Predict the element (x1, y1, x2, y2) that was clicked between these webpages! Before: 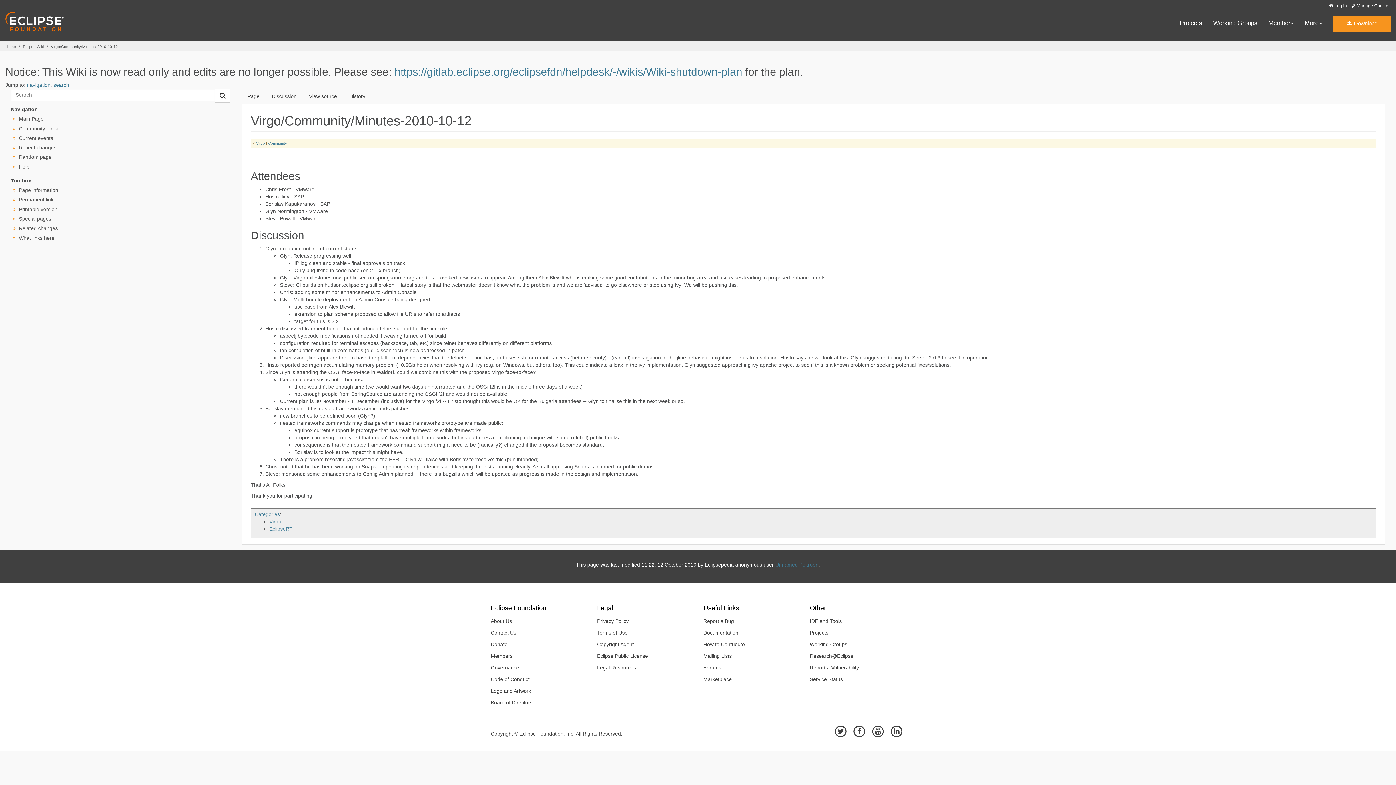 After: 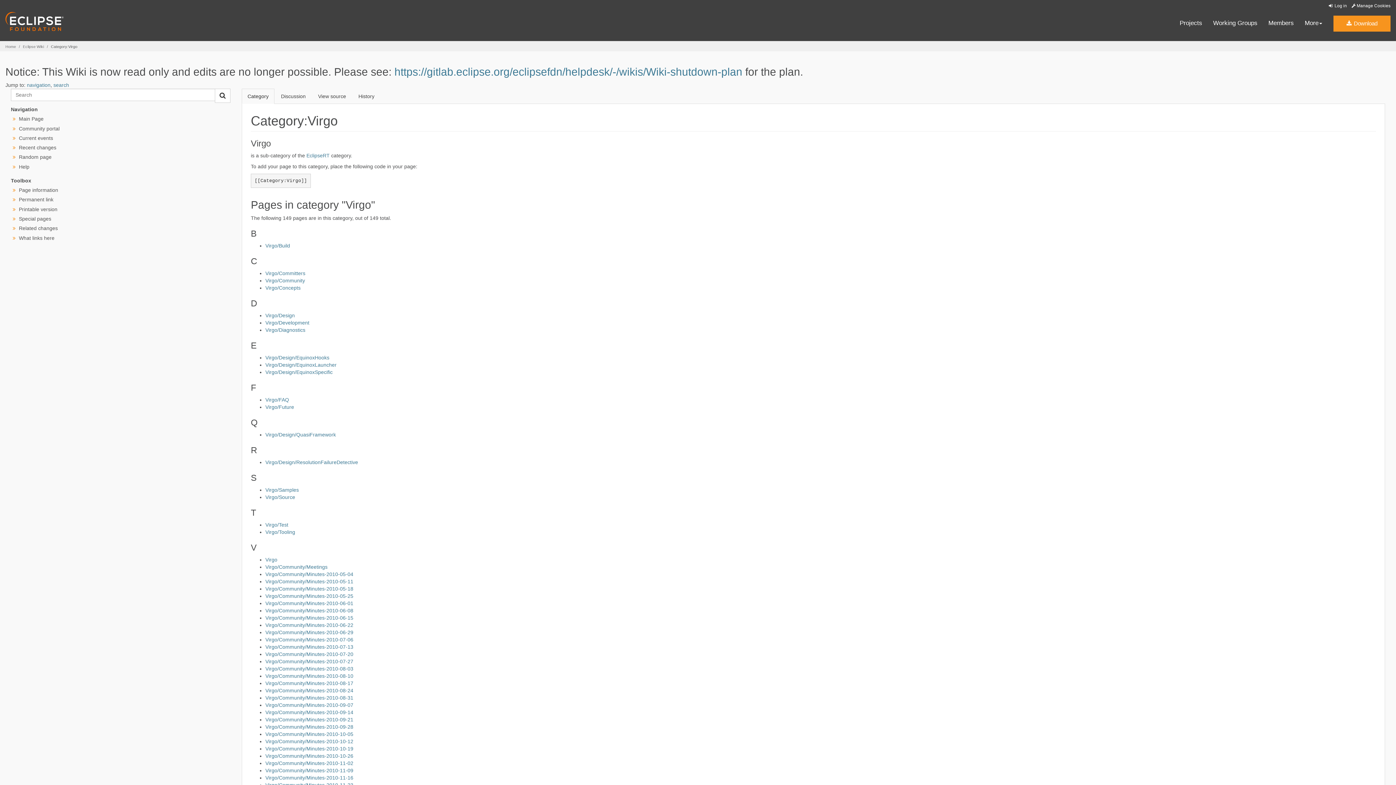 Action: bbox: (269, 518, 281, 524) label: Virgo